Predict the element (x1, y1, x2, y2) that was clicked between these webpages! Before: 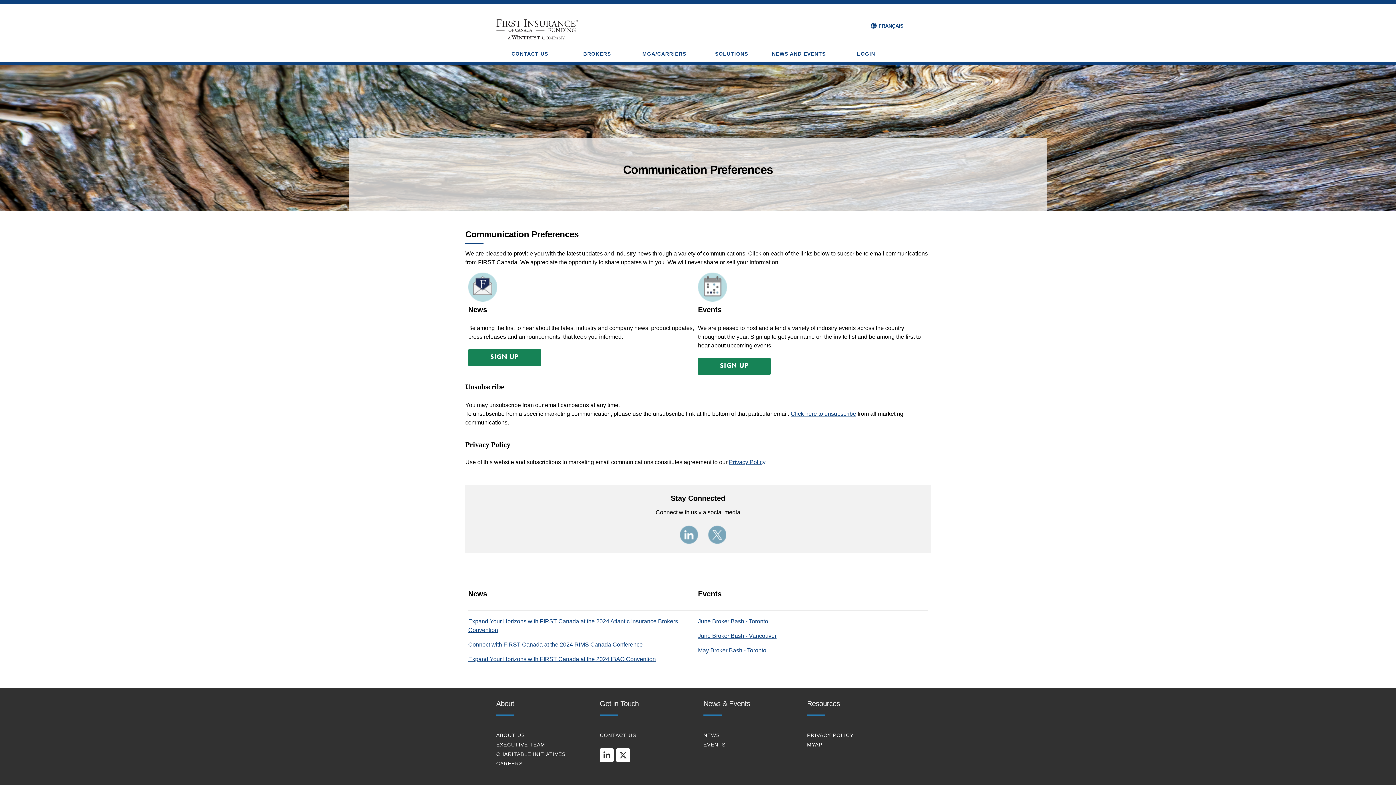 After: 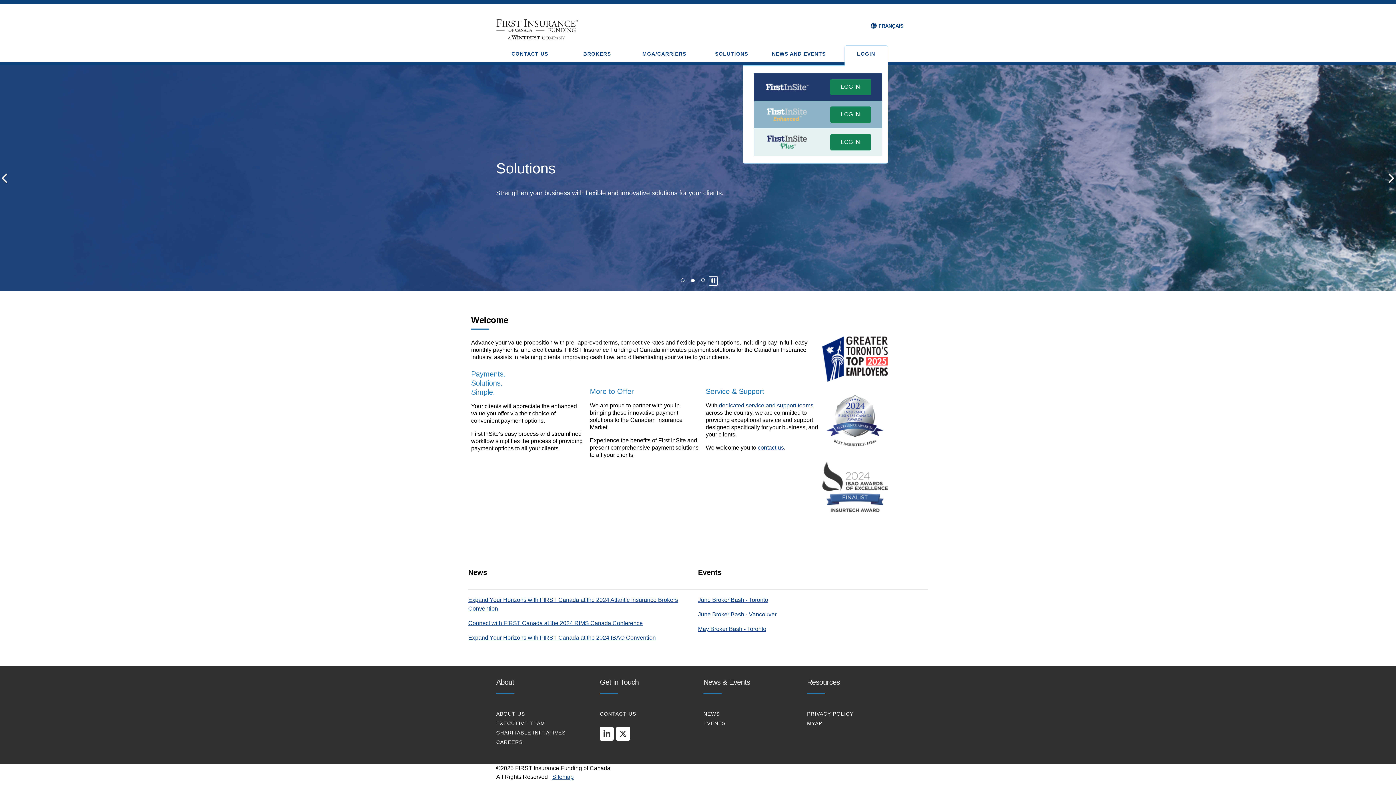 Action: bbox: (496, 16, 578, 42)